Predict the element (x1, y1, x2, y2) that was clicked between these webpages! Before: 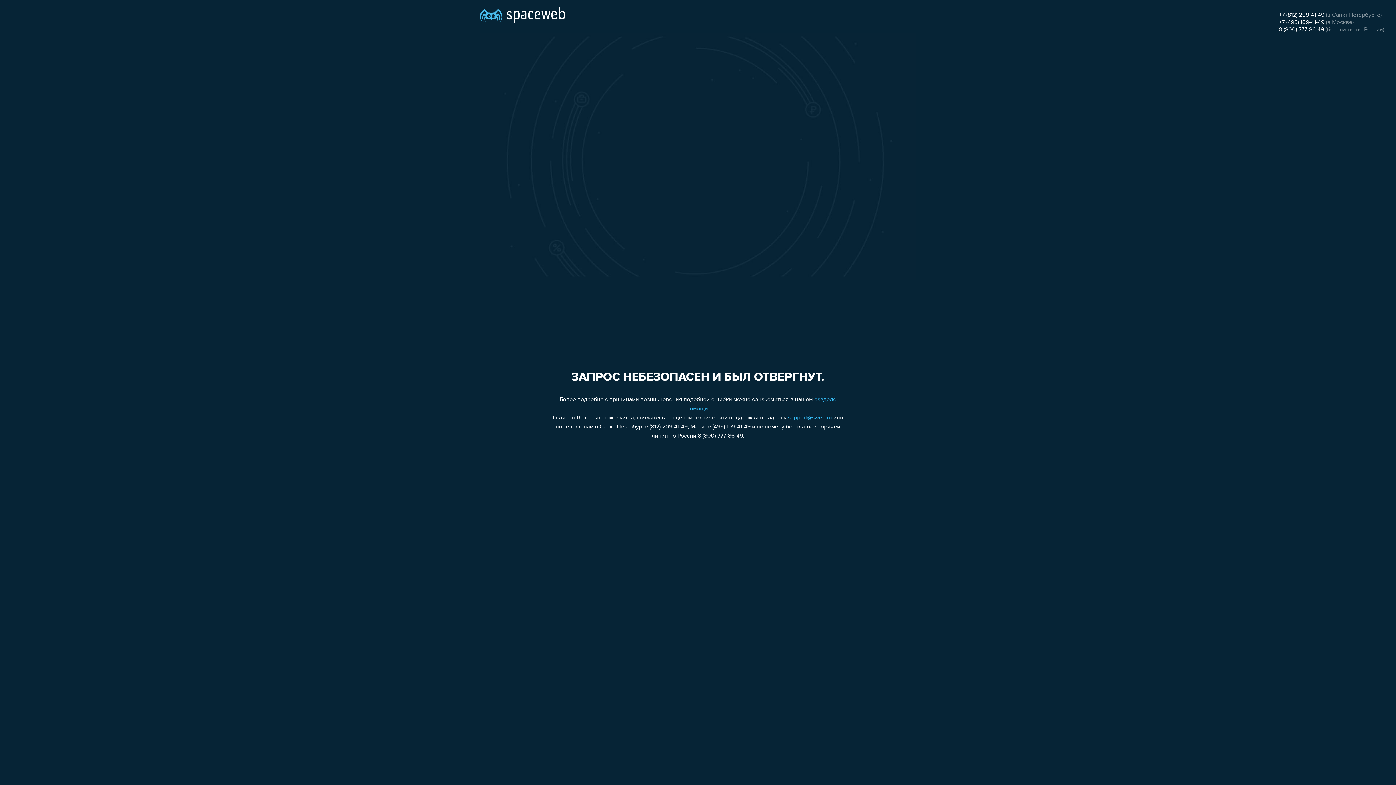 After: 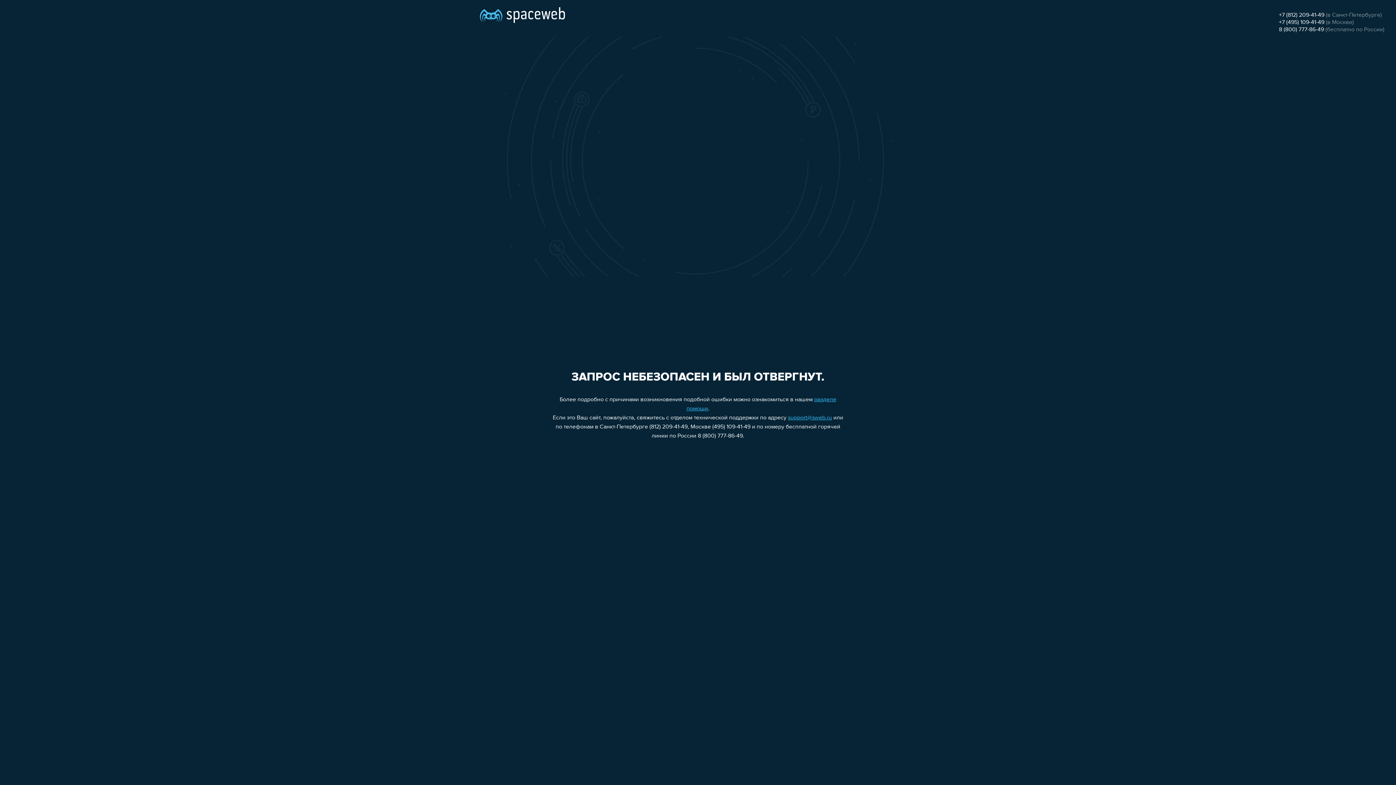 Action: bbox: (788, 415, 832, 421) label: support@sweb.ru